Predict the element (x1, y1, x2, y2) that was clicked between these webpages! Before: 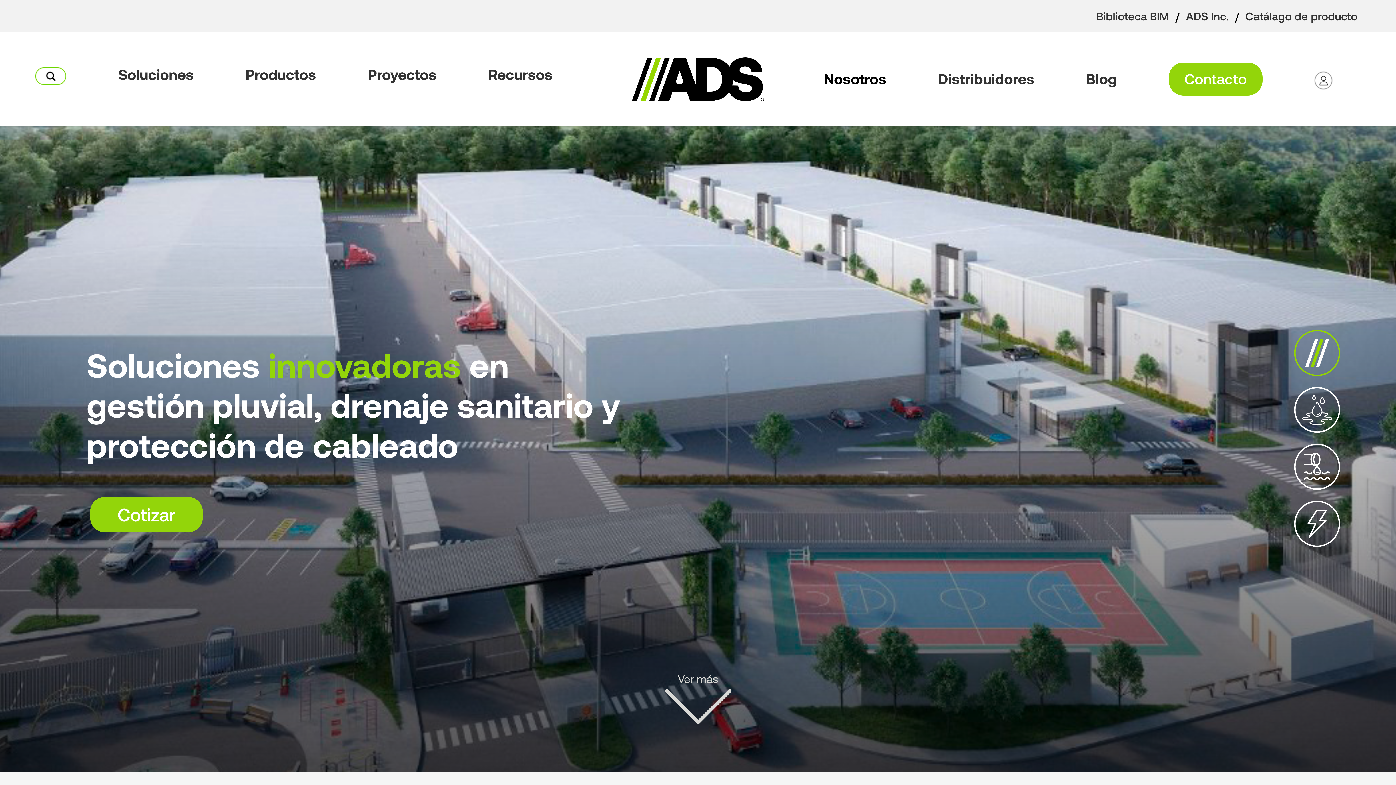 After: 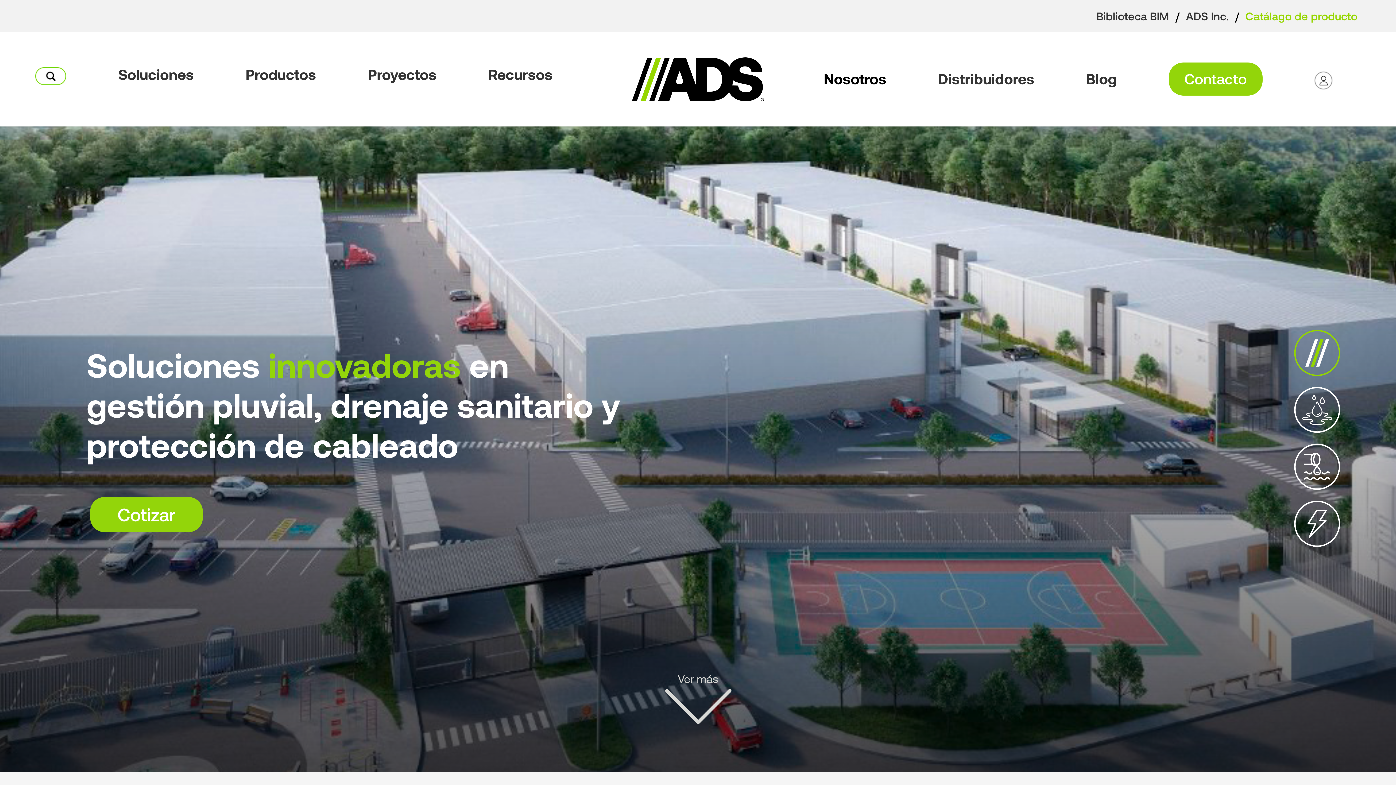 Action: label: Catálago de producto bbox: (1245, 9, 1357, 22)